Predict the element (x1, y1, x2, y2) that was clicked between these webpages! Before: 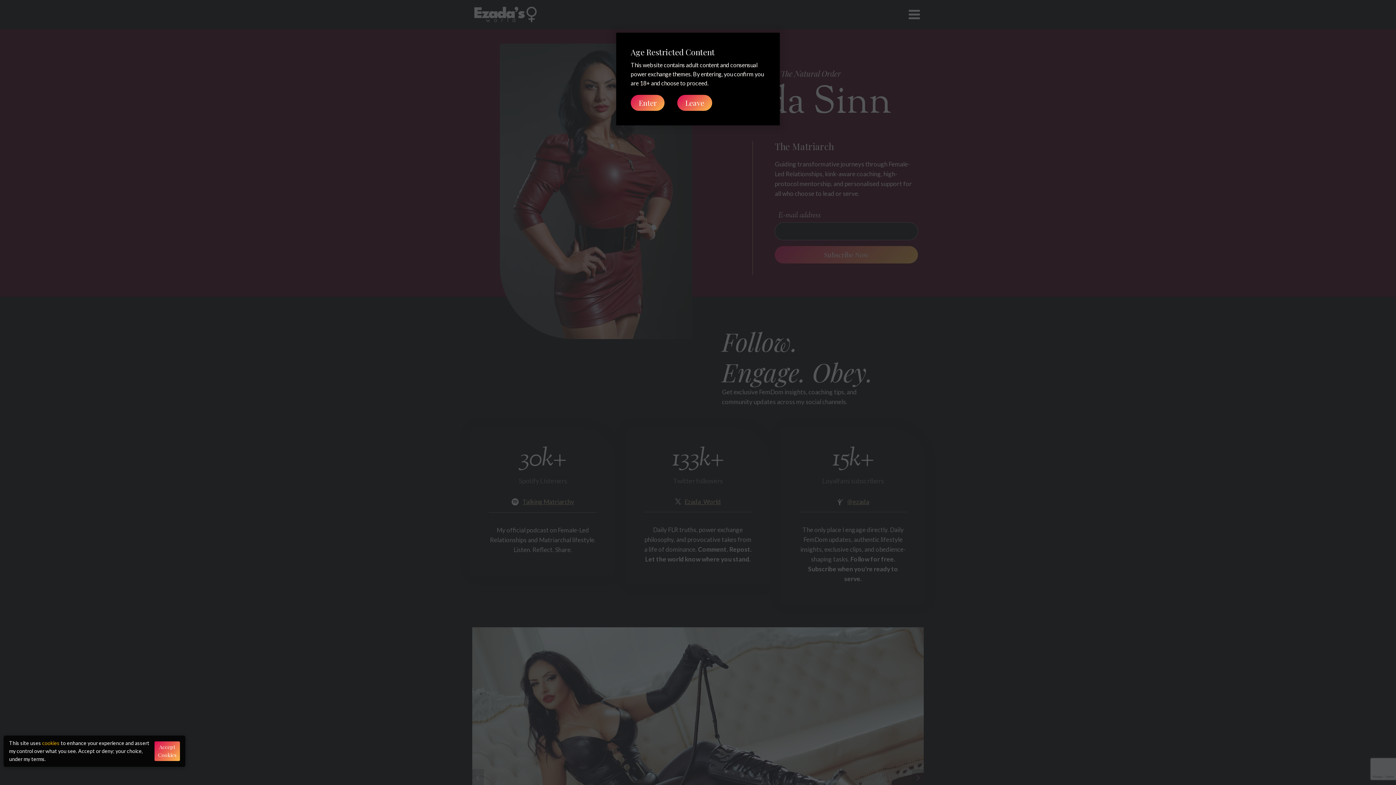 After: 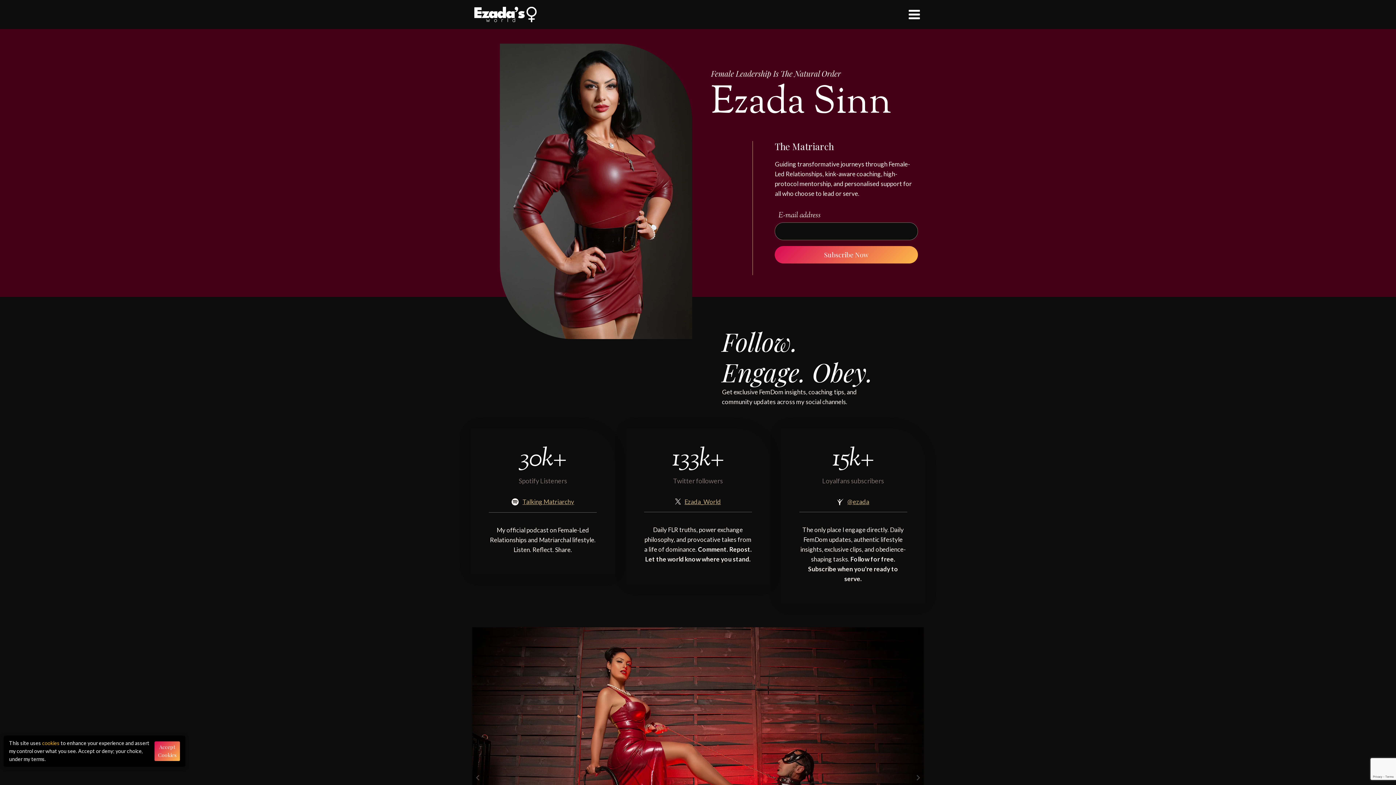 Action: bbox: (630, 94, 664, 110) label: Enter